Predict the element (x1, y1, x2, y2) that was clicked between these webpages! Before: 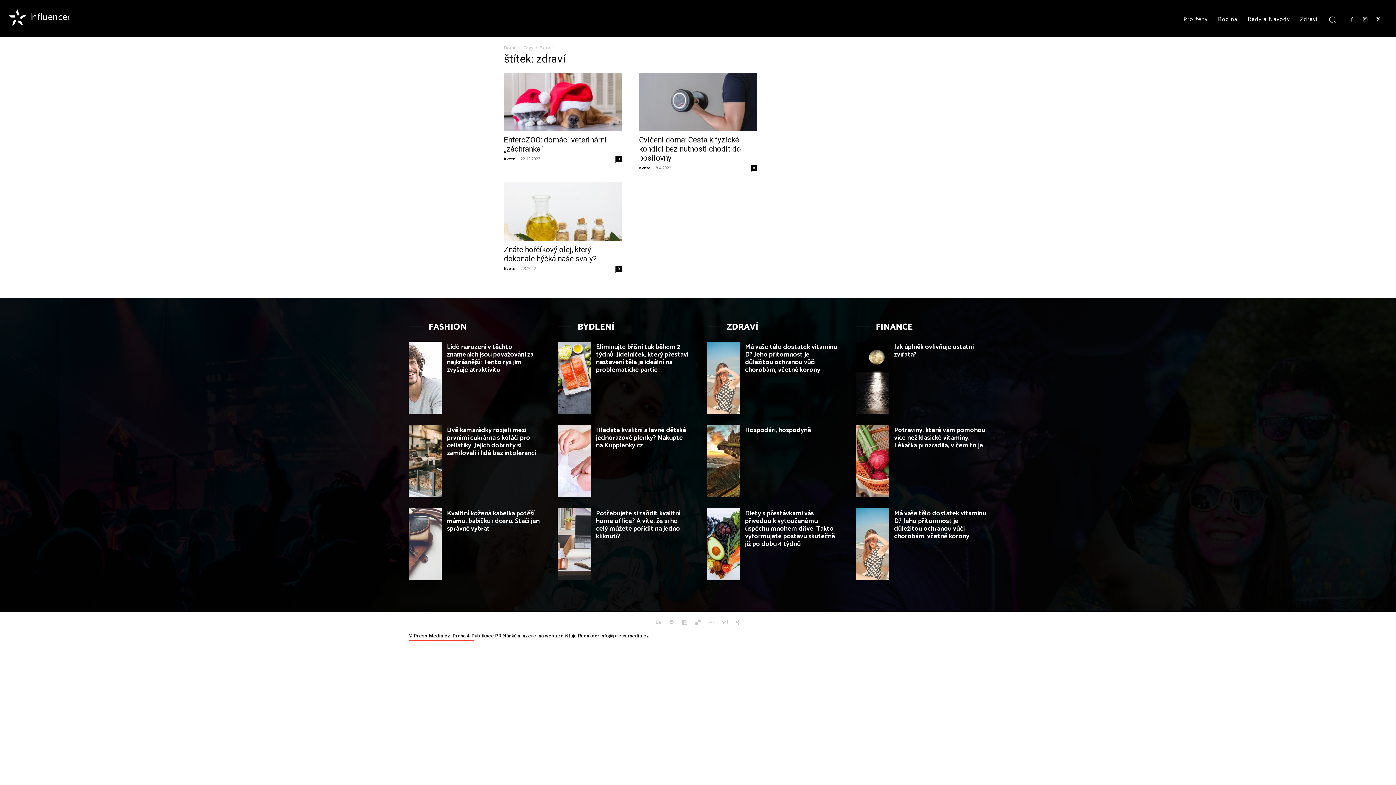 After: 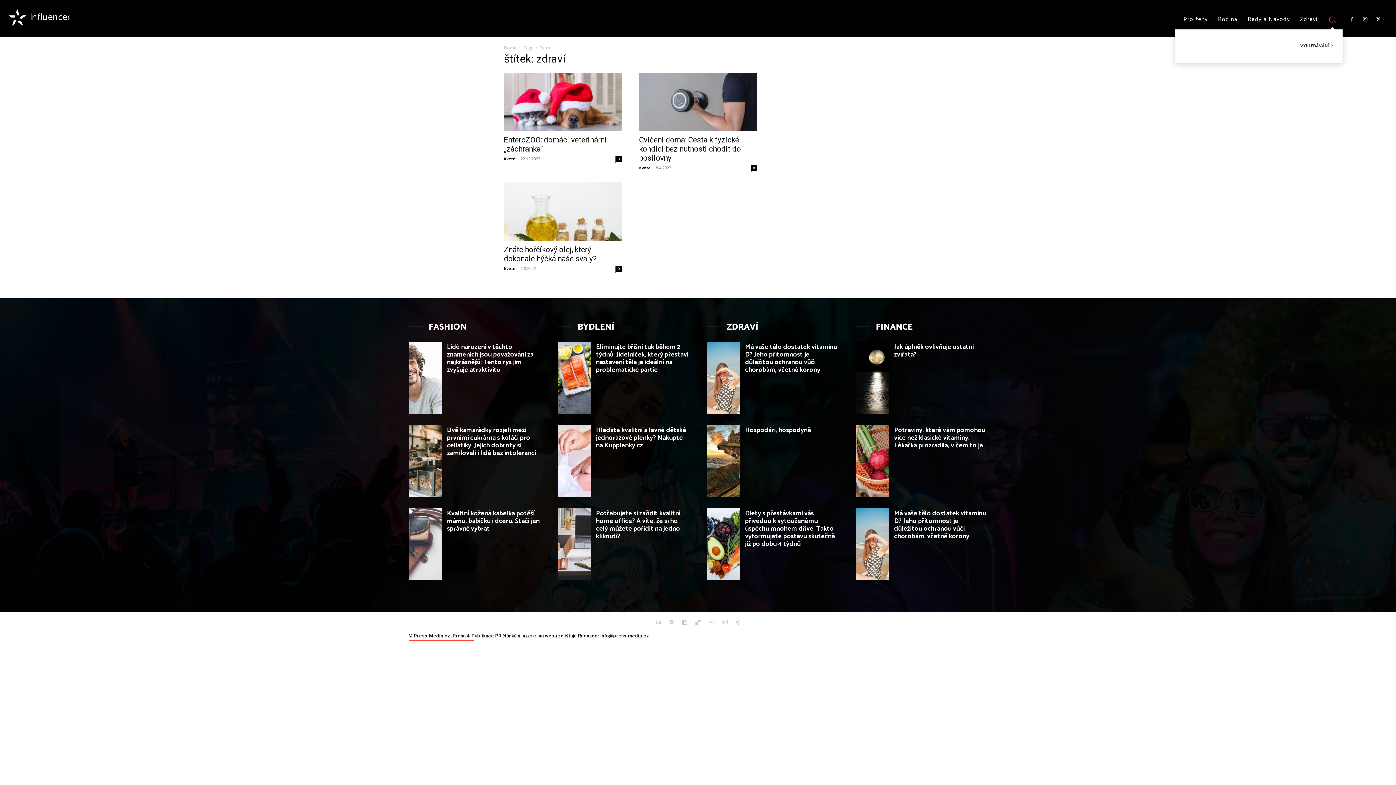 Action: bbox: (1322, 9, 1342, 29) label: Search